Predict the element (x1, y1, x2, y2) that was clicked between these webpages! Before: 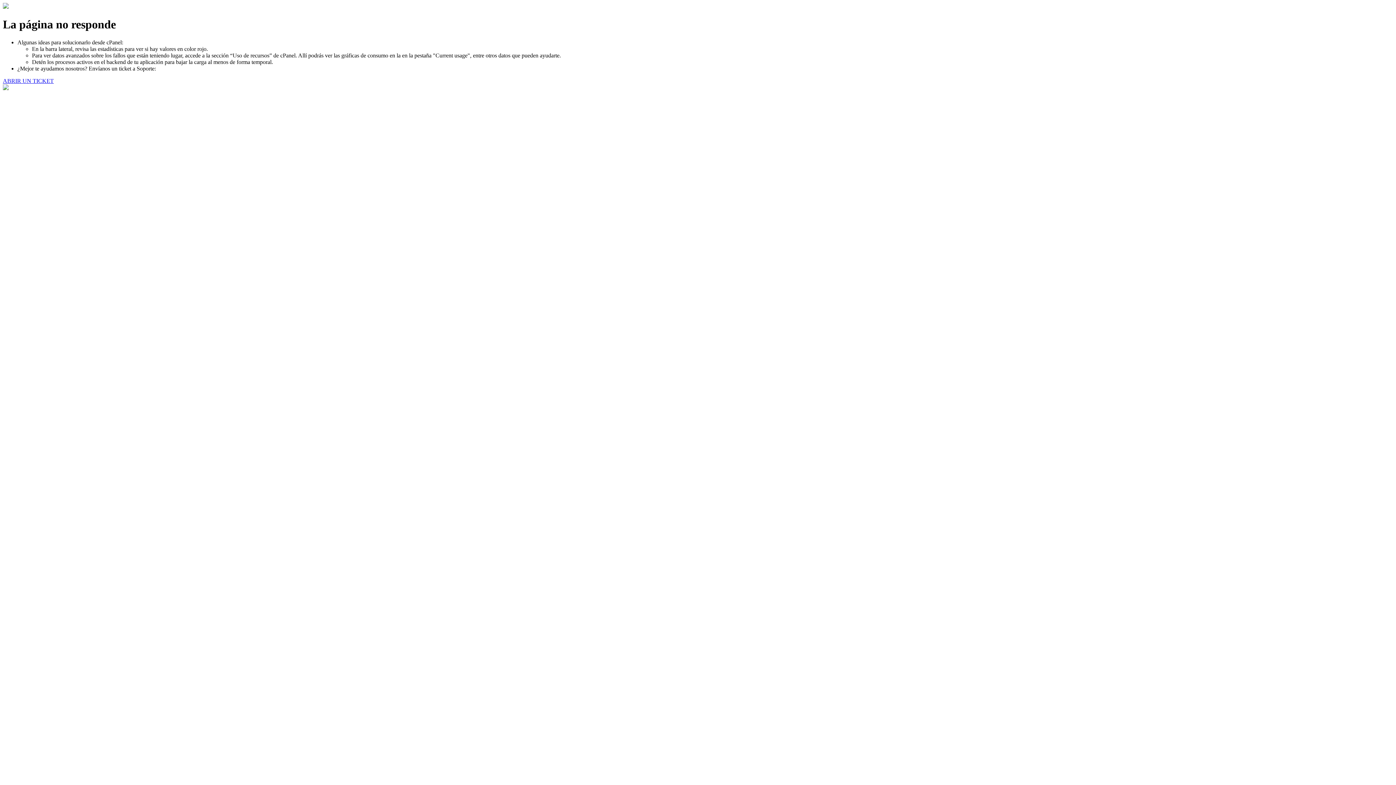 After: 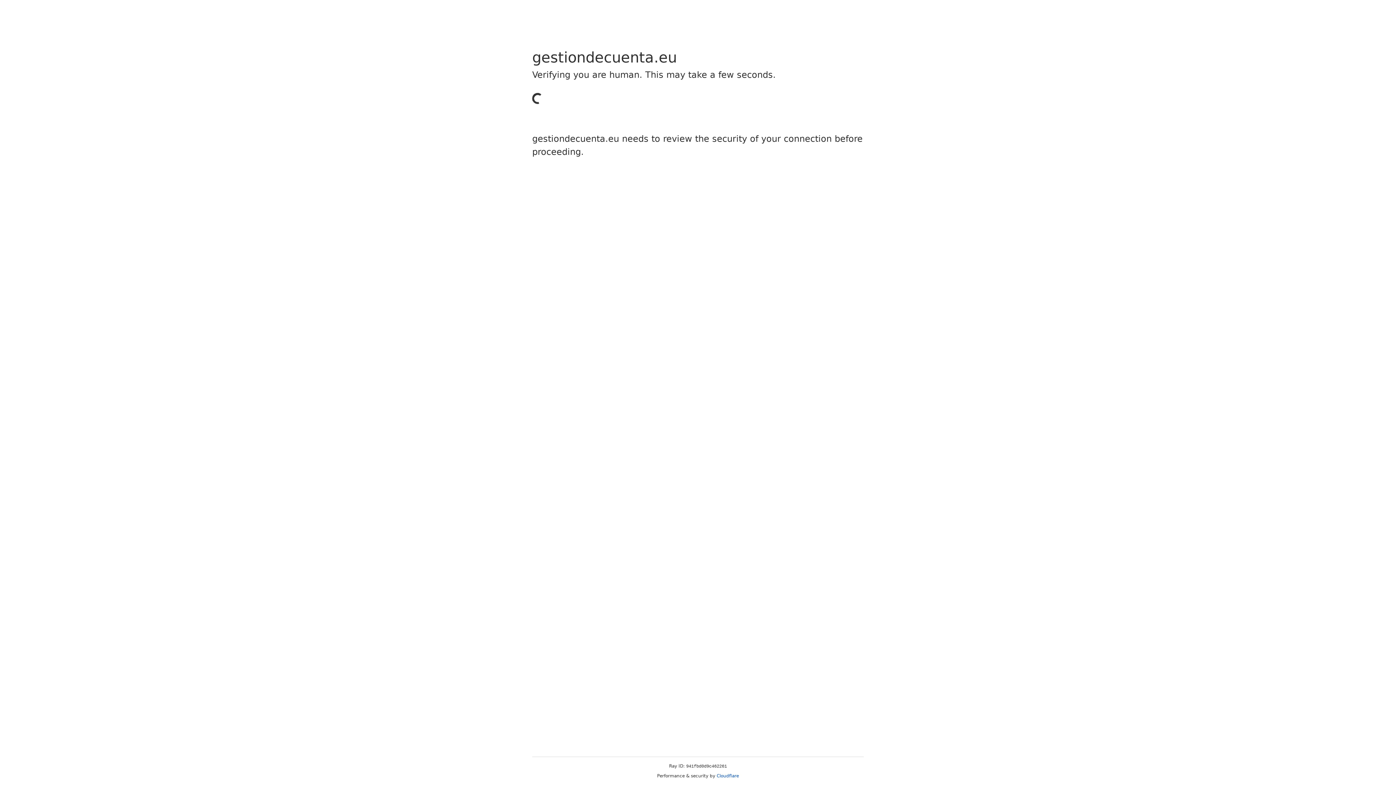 Action: label: ABRIR UN TICKET bbox: (2, 77, 53, 83)